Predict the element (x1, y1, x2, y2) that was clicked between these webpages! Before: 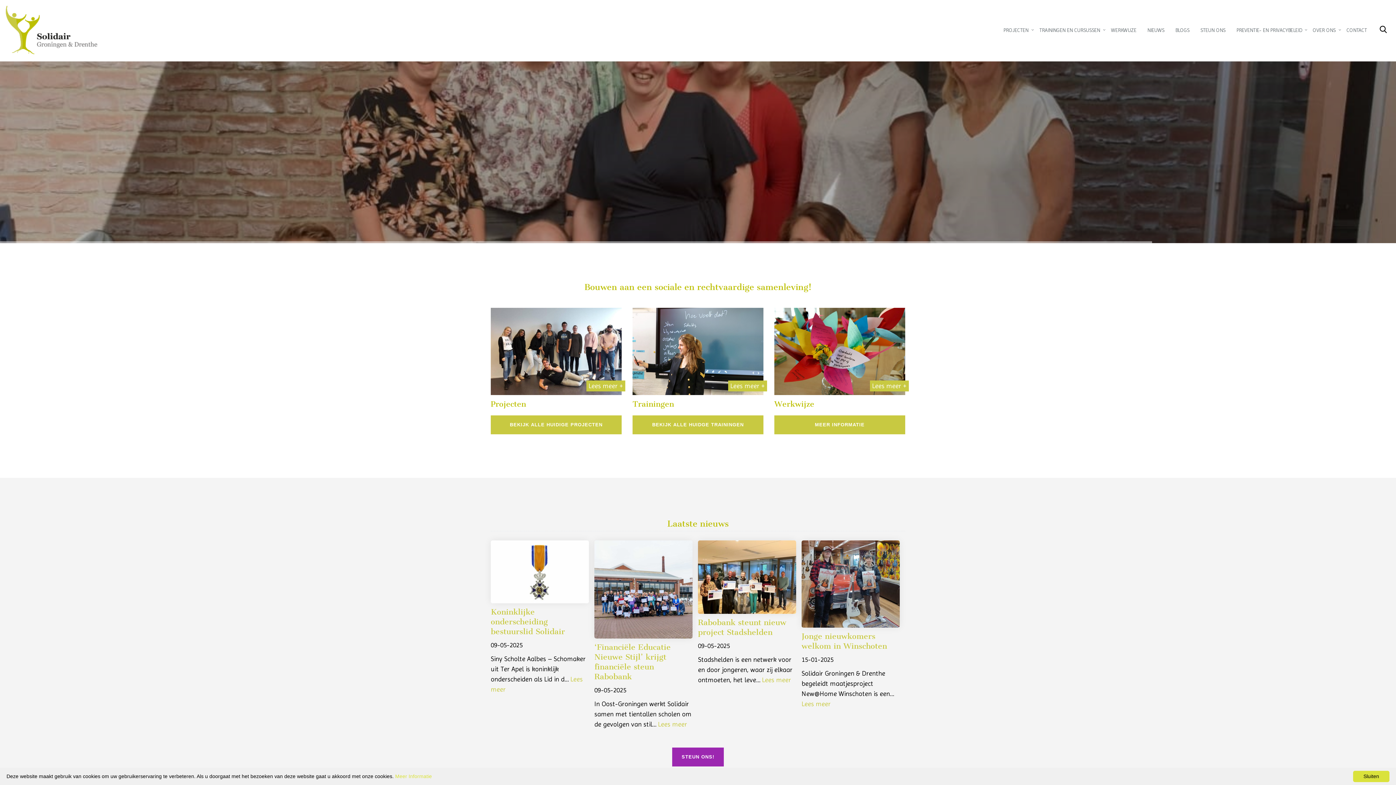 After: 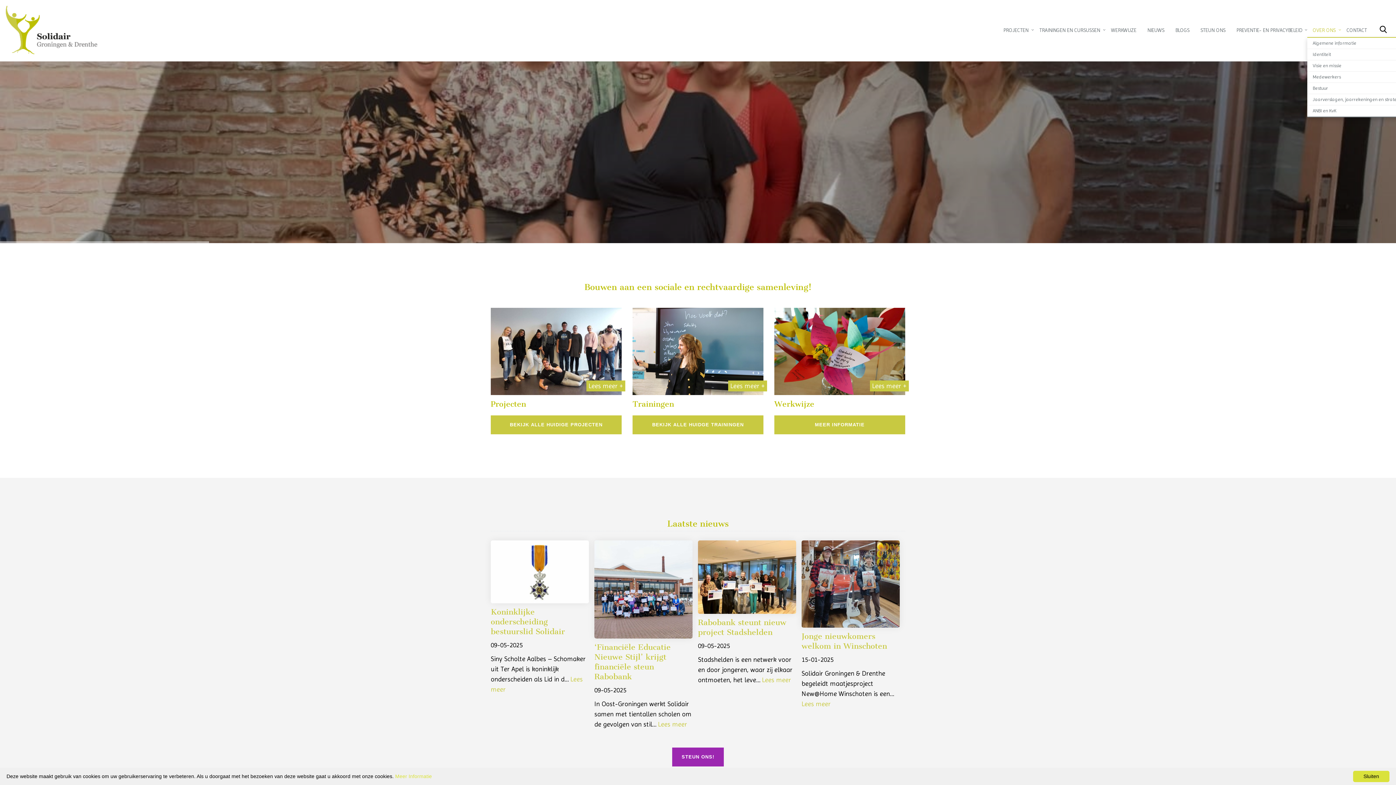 Action: bbox: (1307, 23, 1341, 37) label: OVER ONS